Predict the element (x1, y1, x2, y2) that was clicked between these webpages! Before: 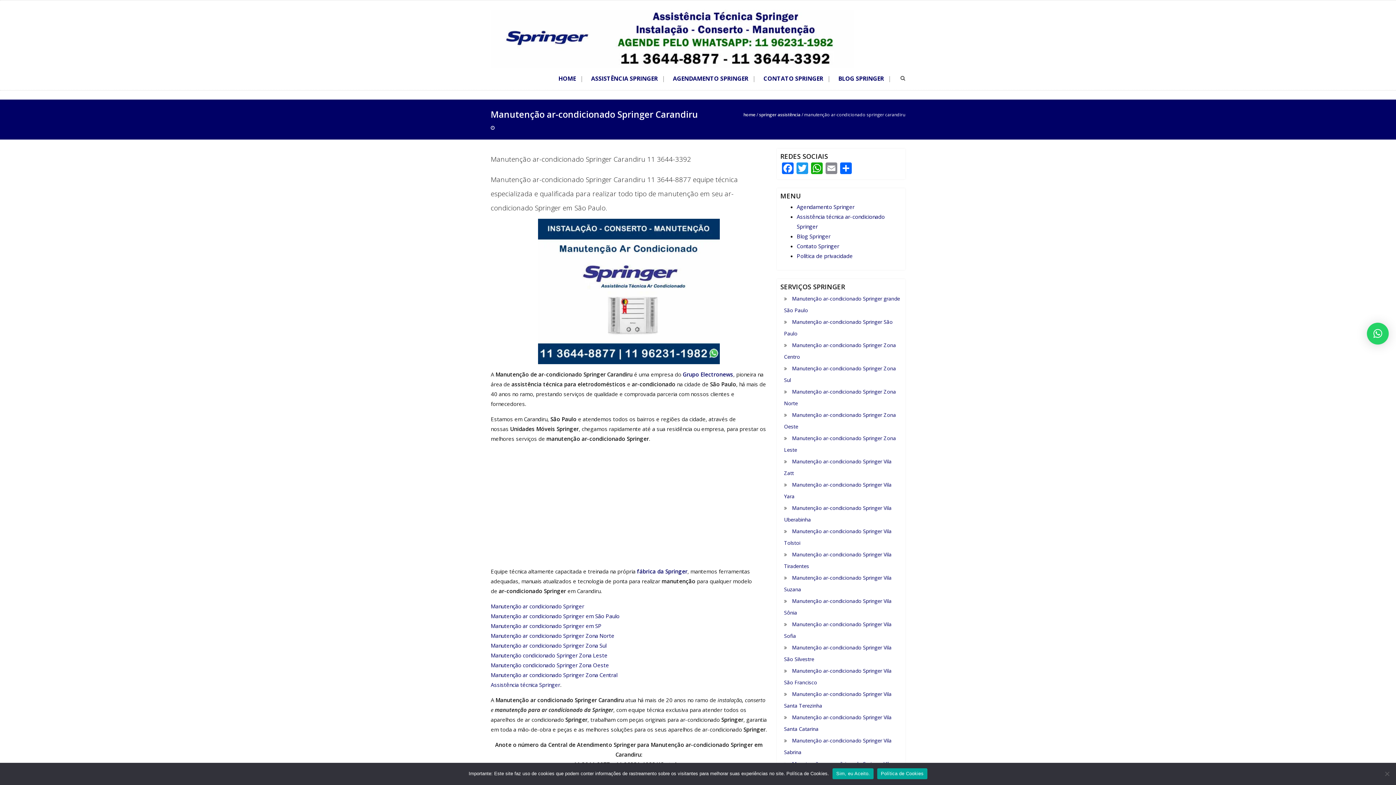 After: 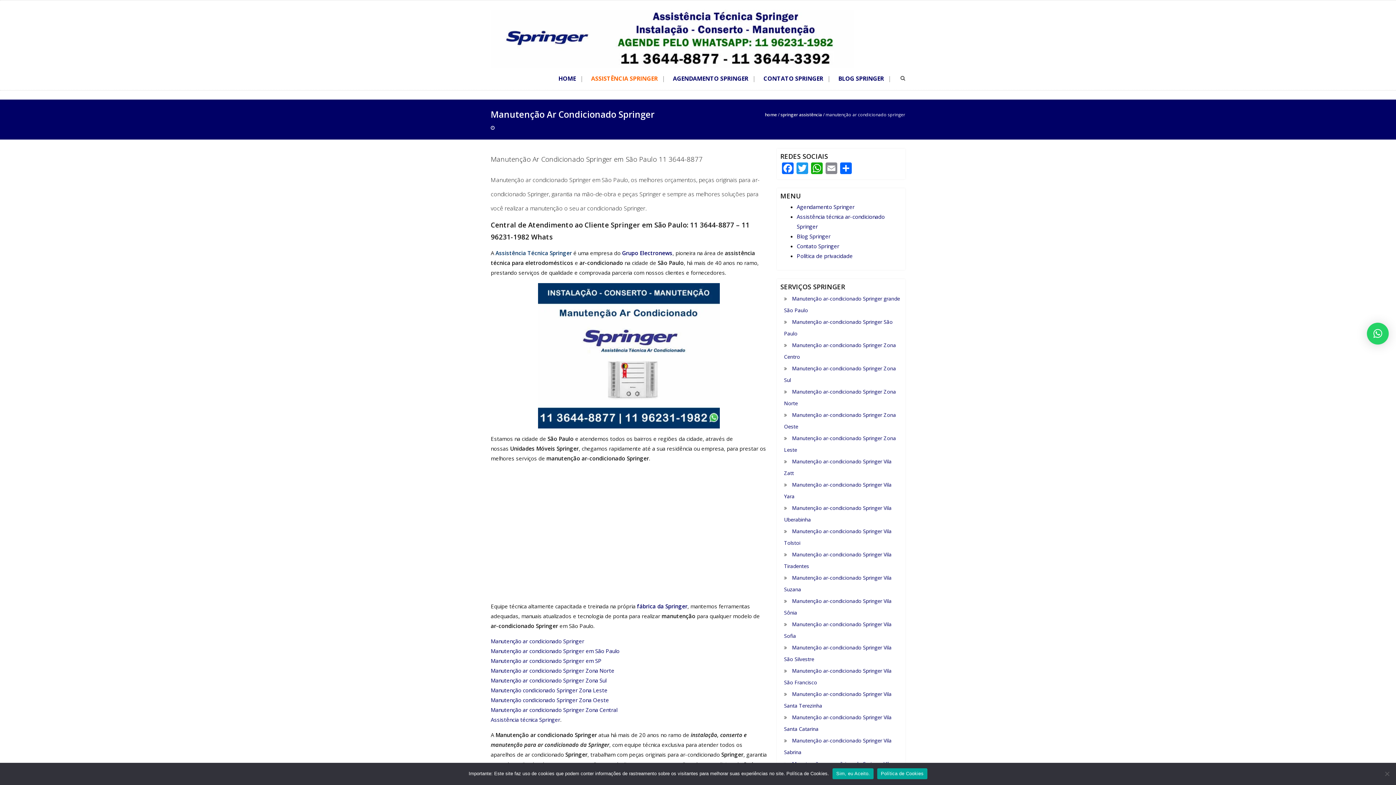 Action: label: Manutenção ar condicionado Springer Zona Central bbox: (490, 671, 617, 678)